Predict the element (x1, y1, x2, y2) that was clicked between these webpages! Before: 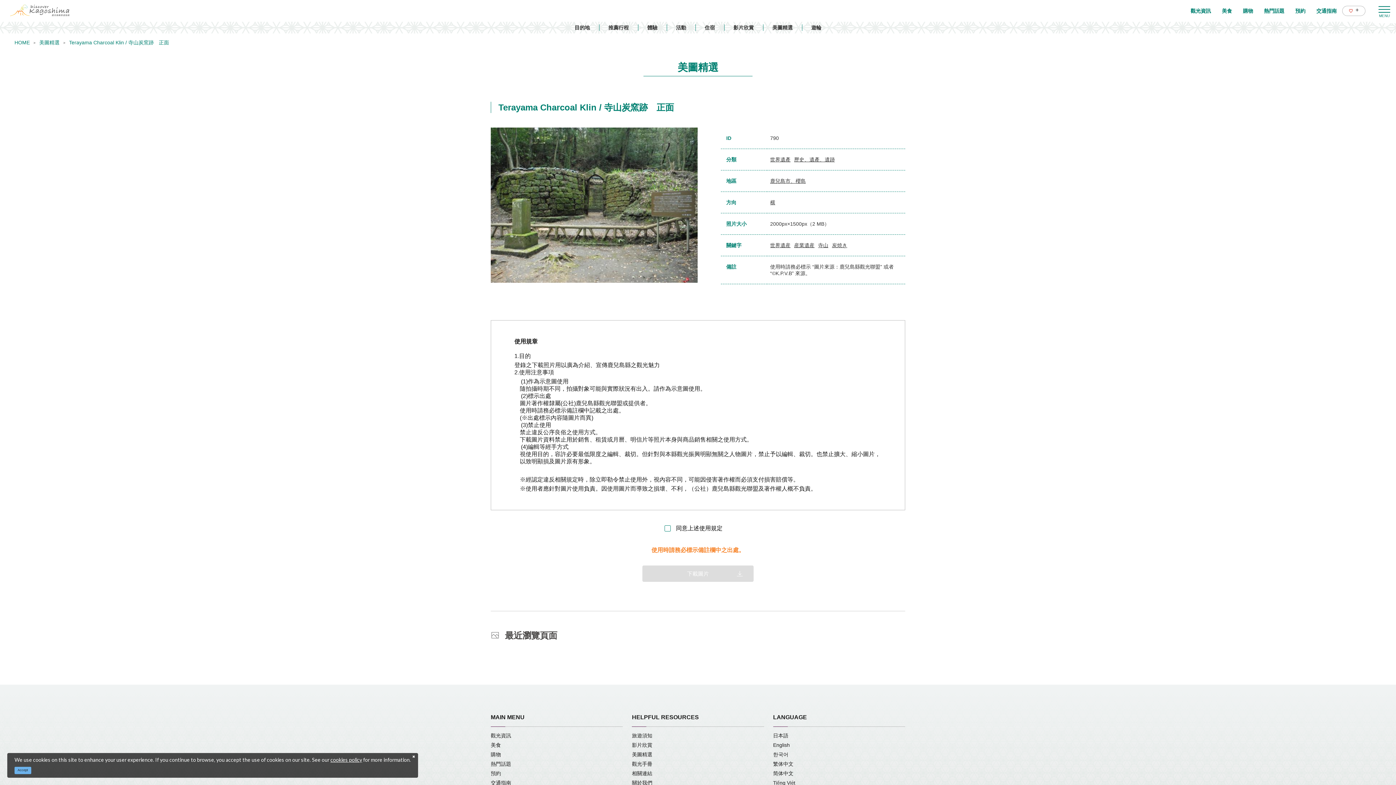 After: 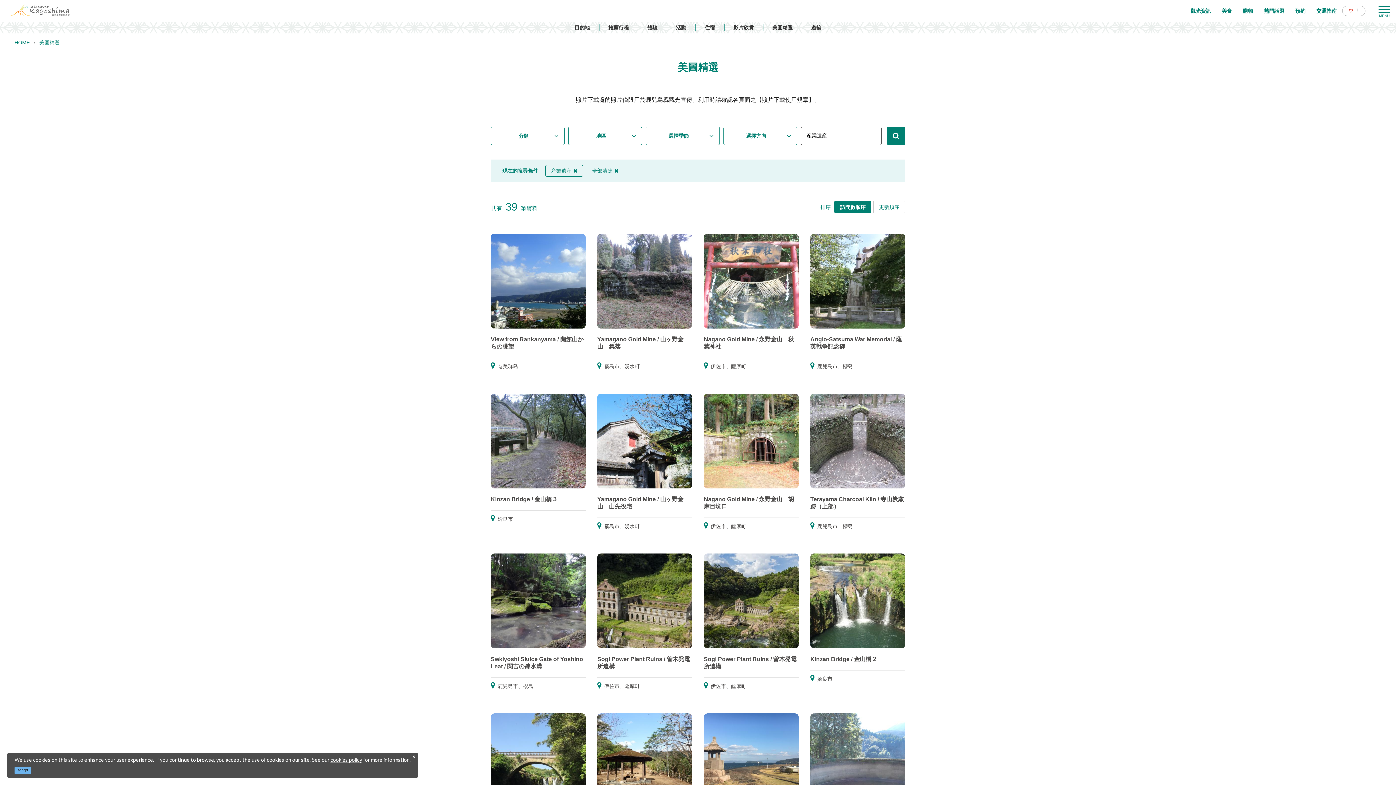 Action: label: 産業遺産 bbox: (794, 242, 814, 248)